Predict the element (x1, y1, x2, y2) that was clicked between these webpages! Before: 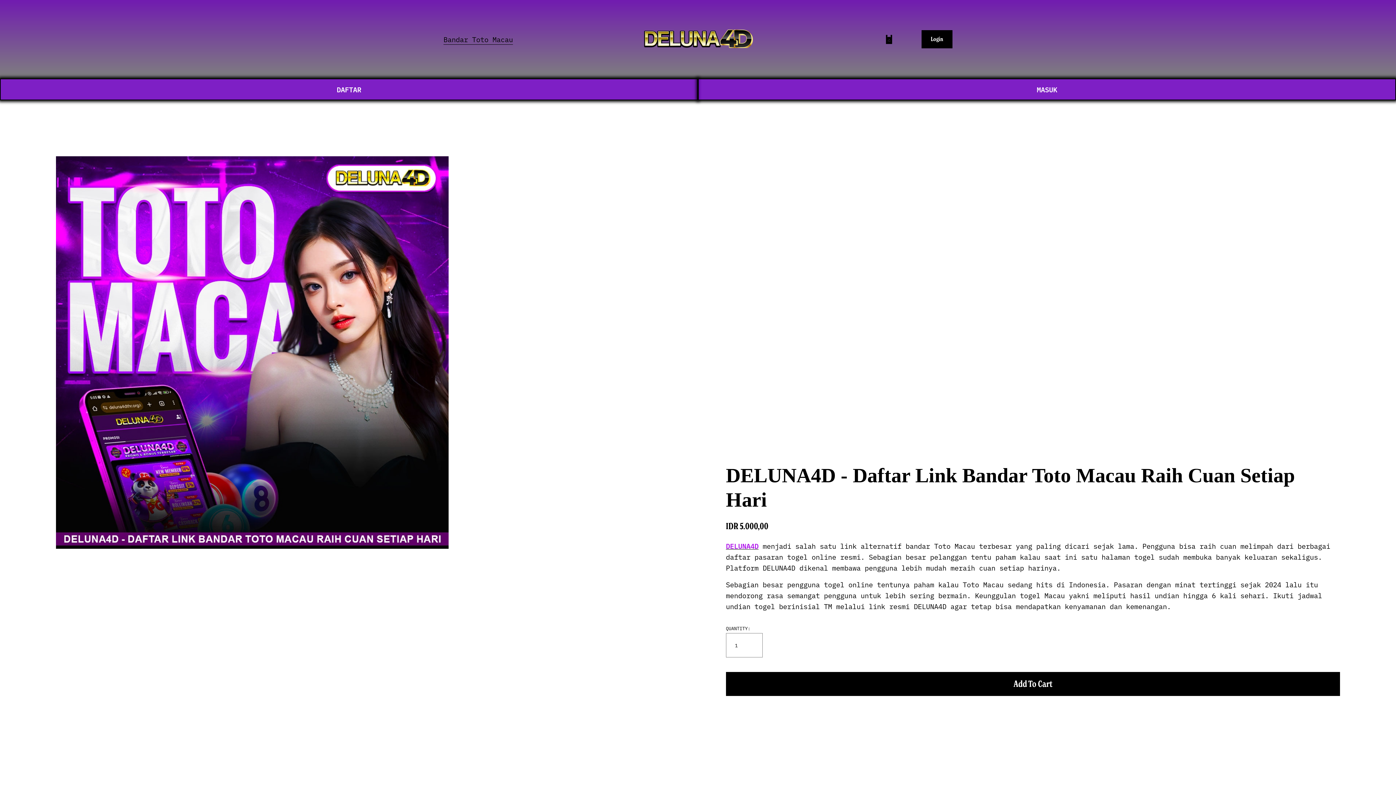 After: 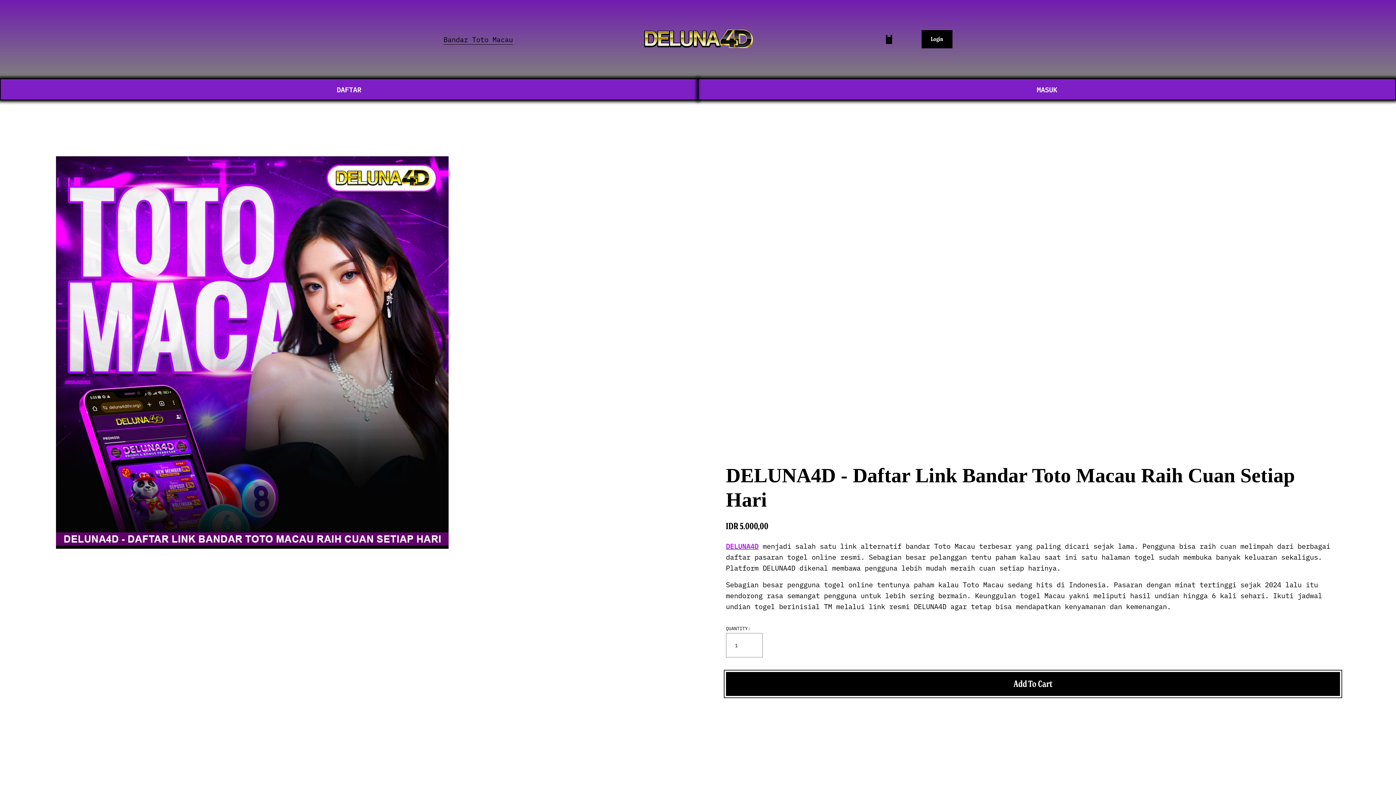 Action: bbox: (726, 672, 1340, 696) label: Add To Cart